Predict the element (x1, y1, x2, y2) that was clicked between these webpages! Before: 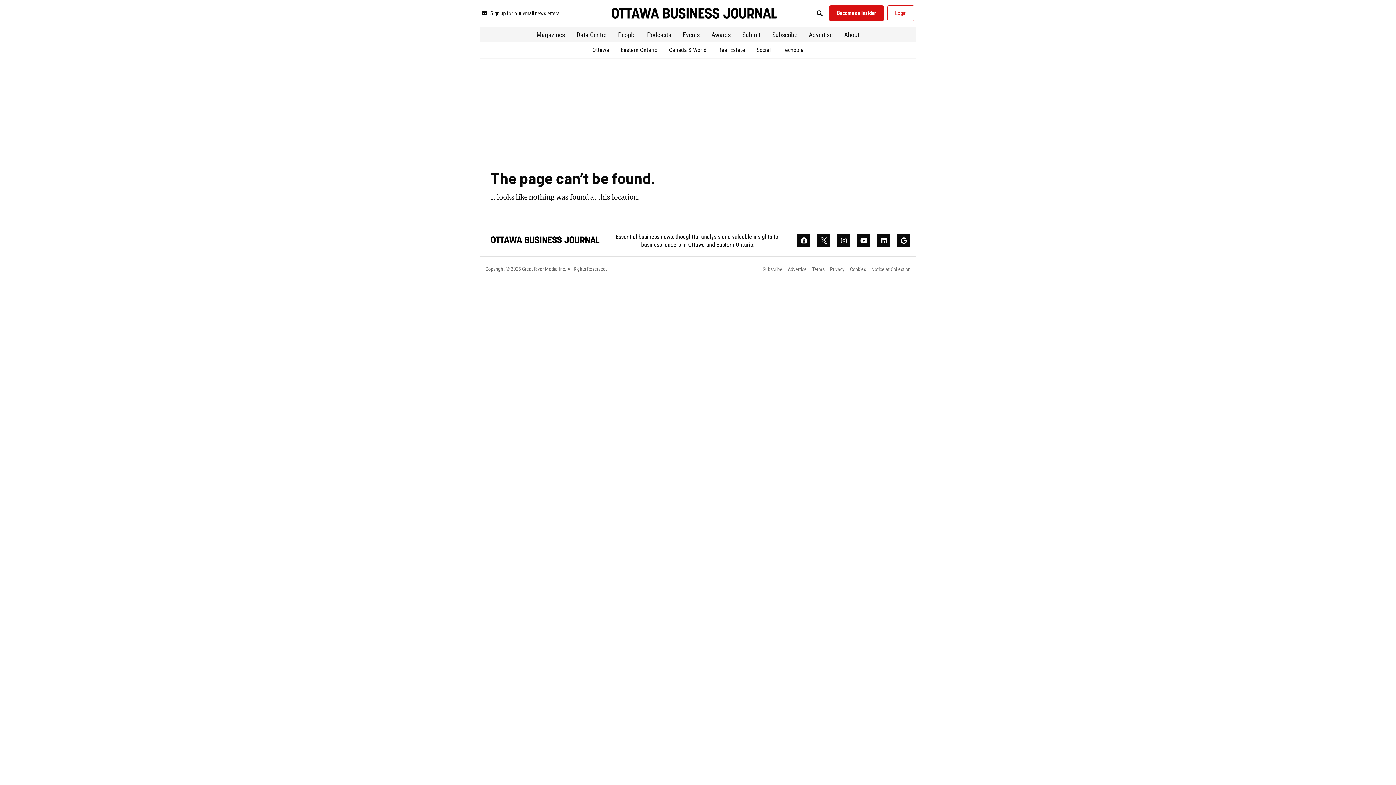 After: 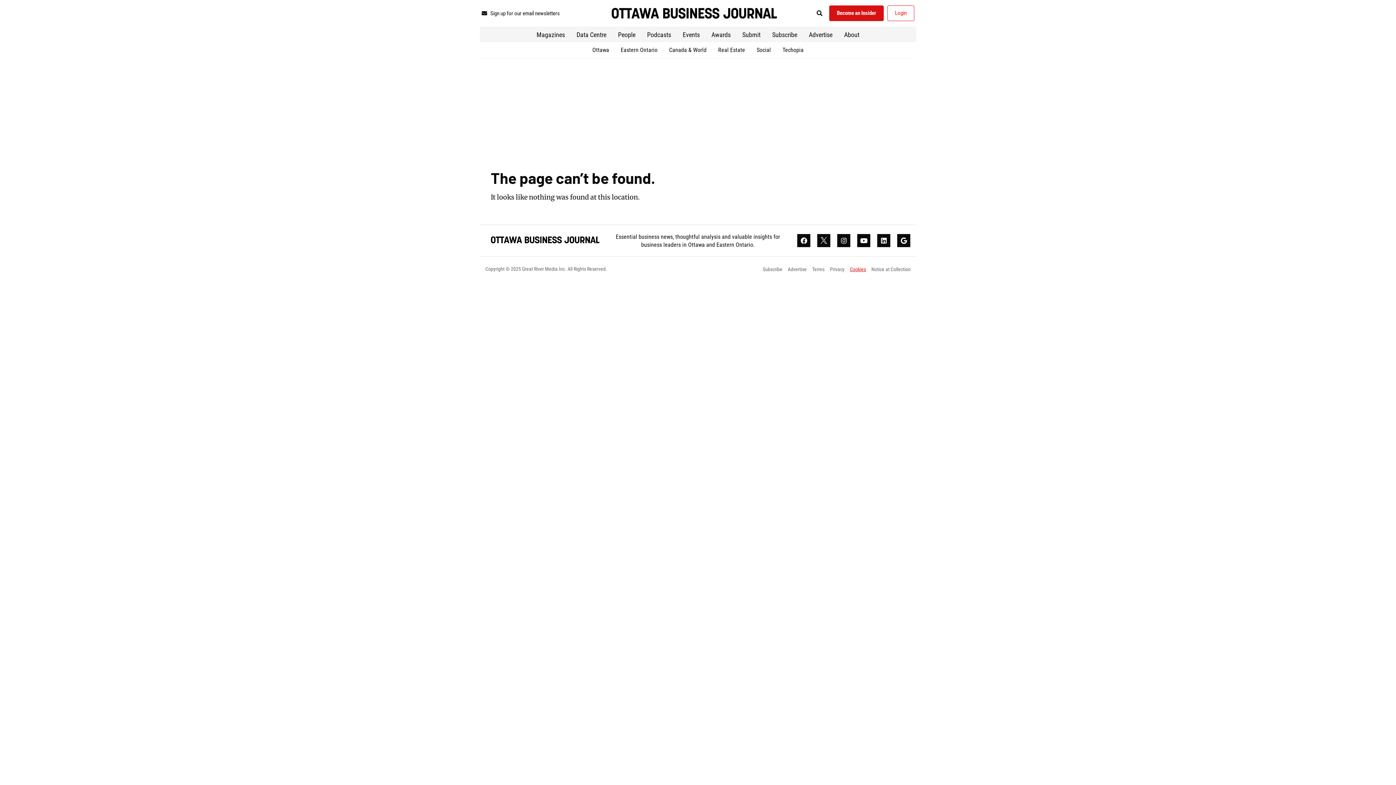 Action: label: Cookies bbox: (850, 266, 866, 272)